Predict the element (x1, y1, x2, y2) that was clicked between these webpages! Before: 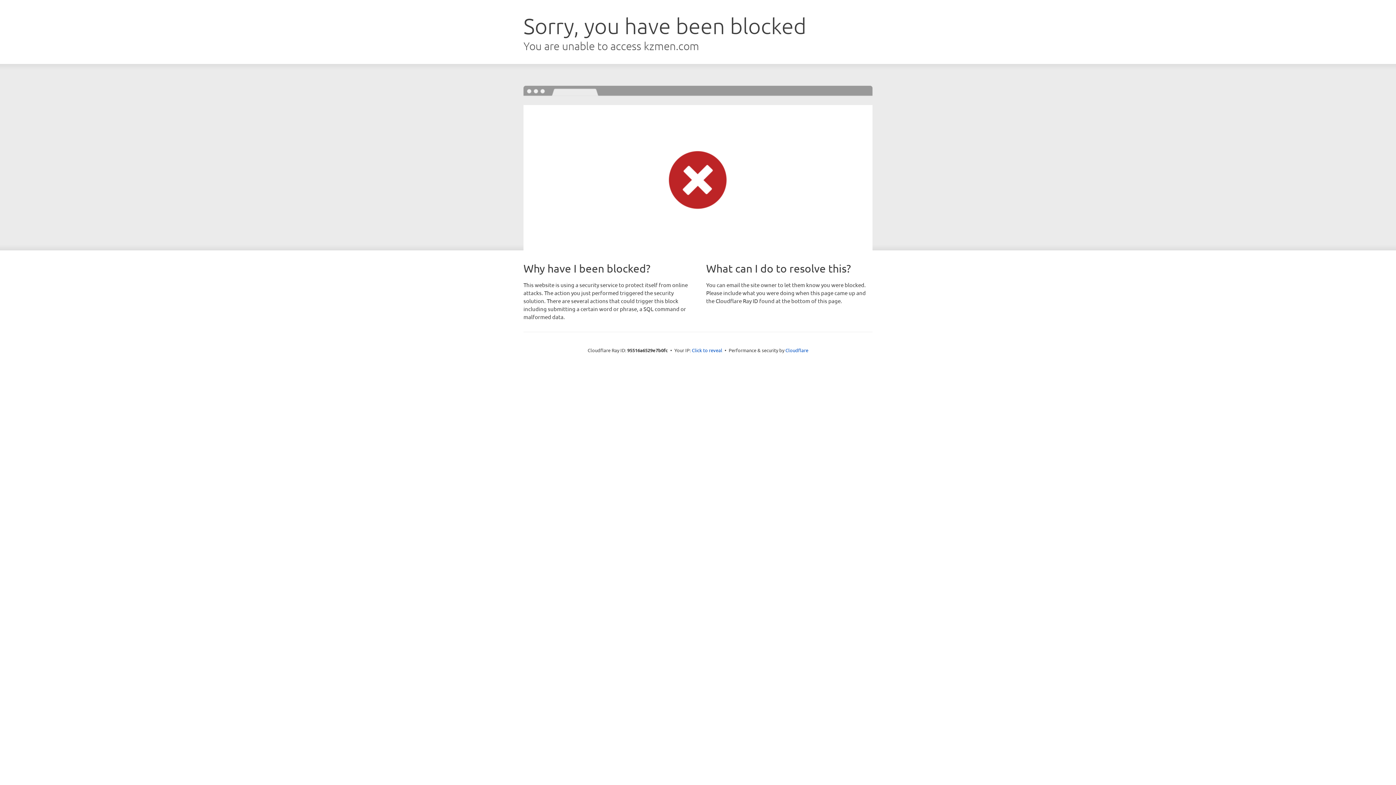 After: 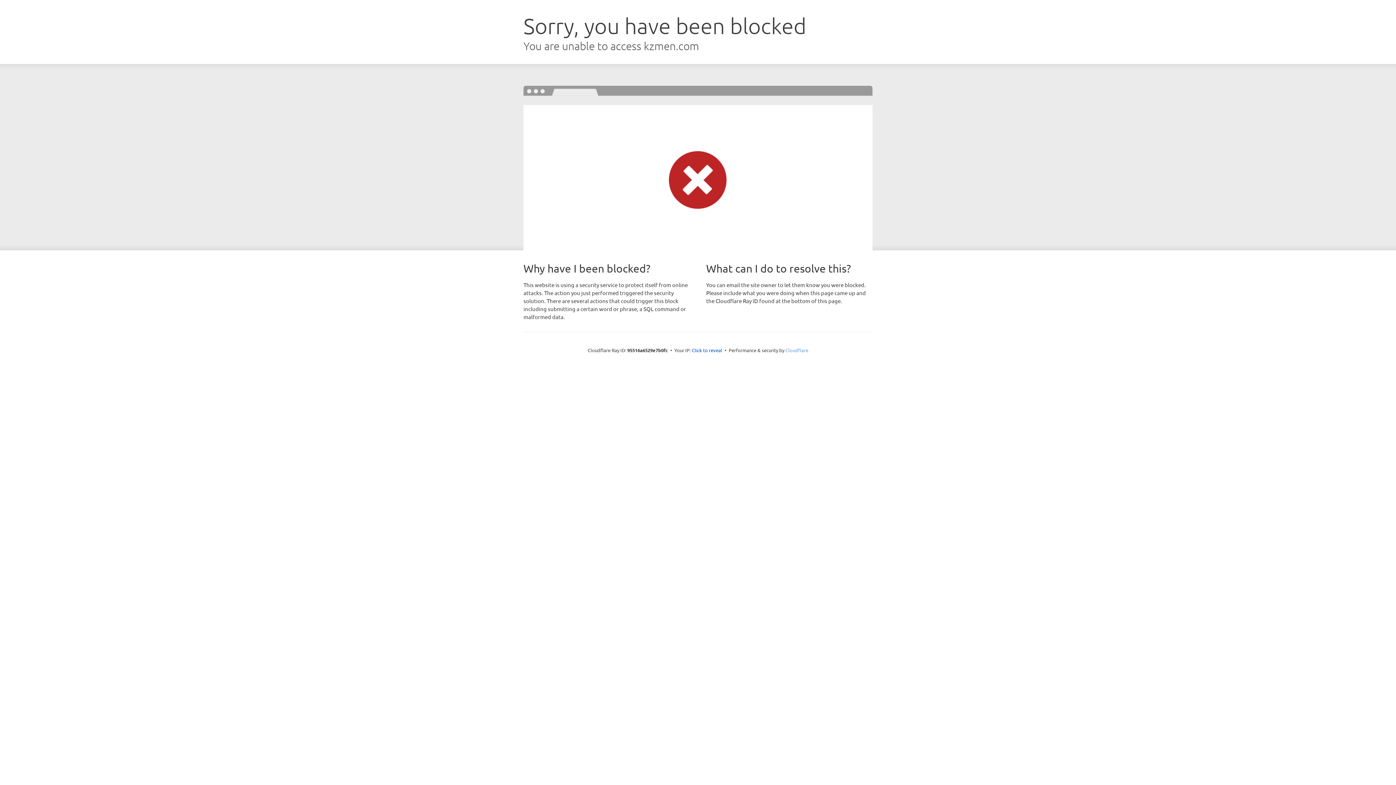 Action: label: Cloudflare bbox: (785, 347, 808, 353)